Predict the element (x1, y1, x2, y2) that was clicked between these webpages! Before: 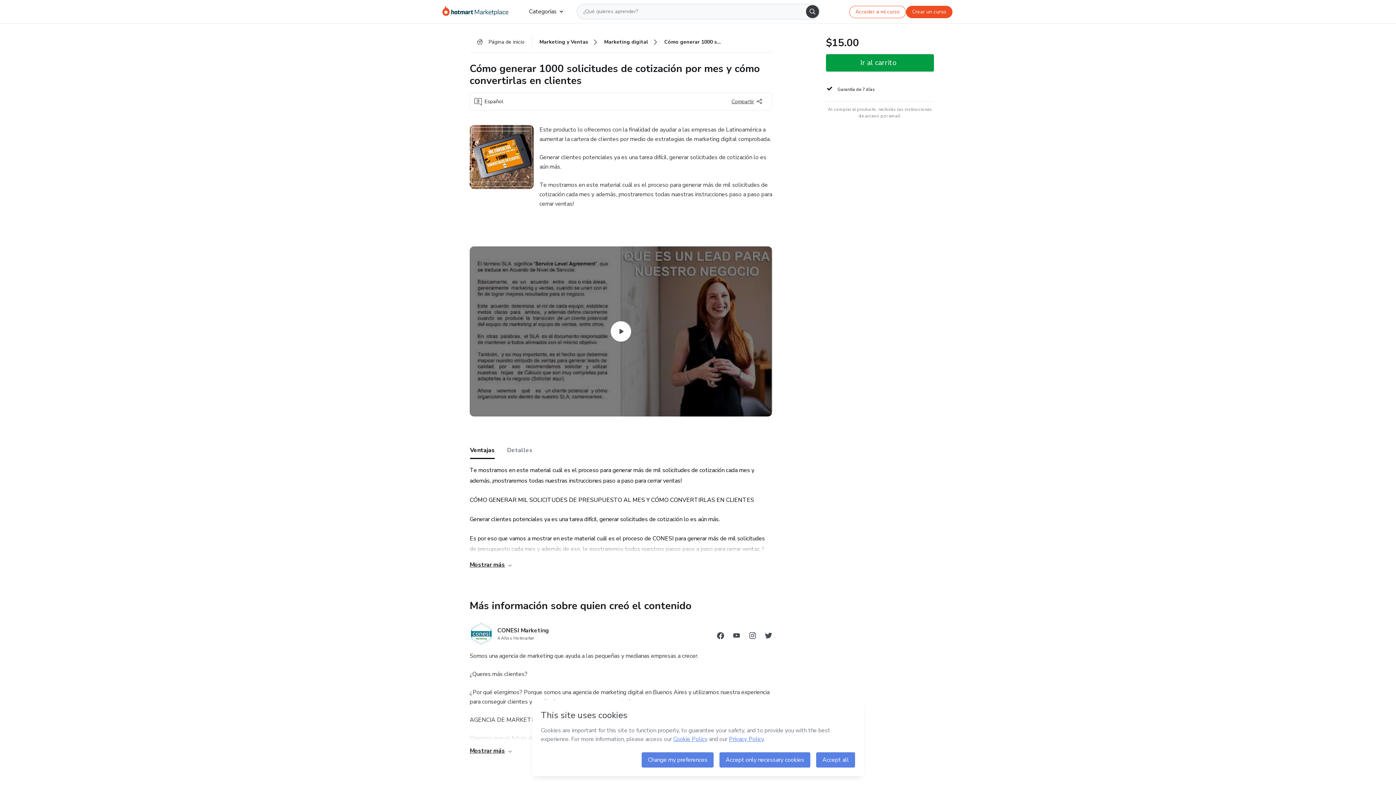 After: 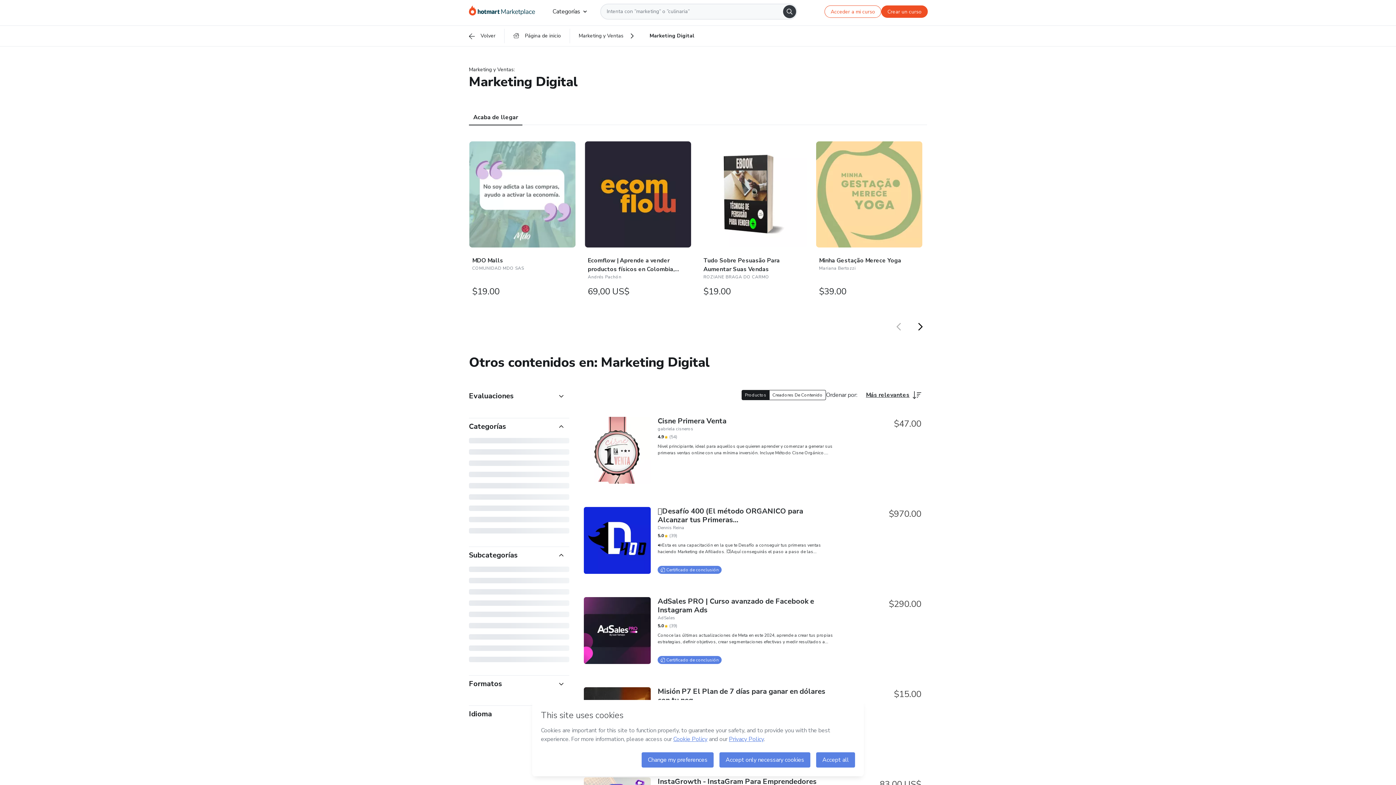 Action: label: Marketing digital bbox: (597, 32, 657, 52)